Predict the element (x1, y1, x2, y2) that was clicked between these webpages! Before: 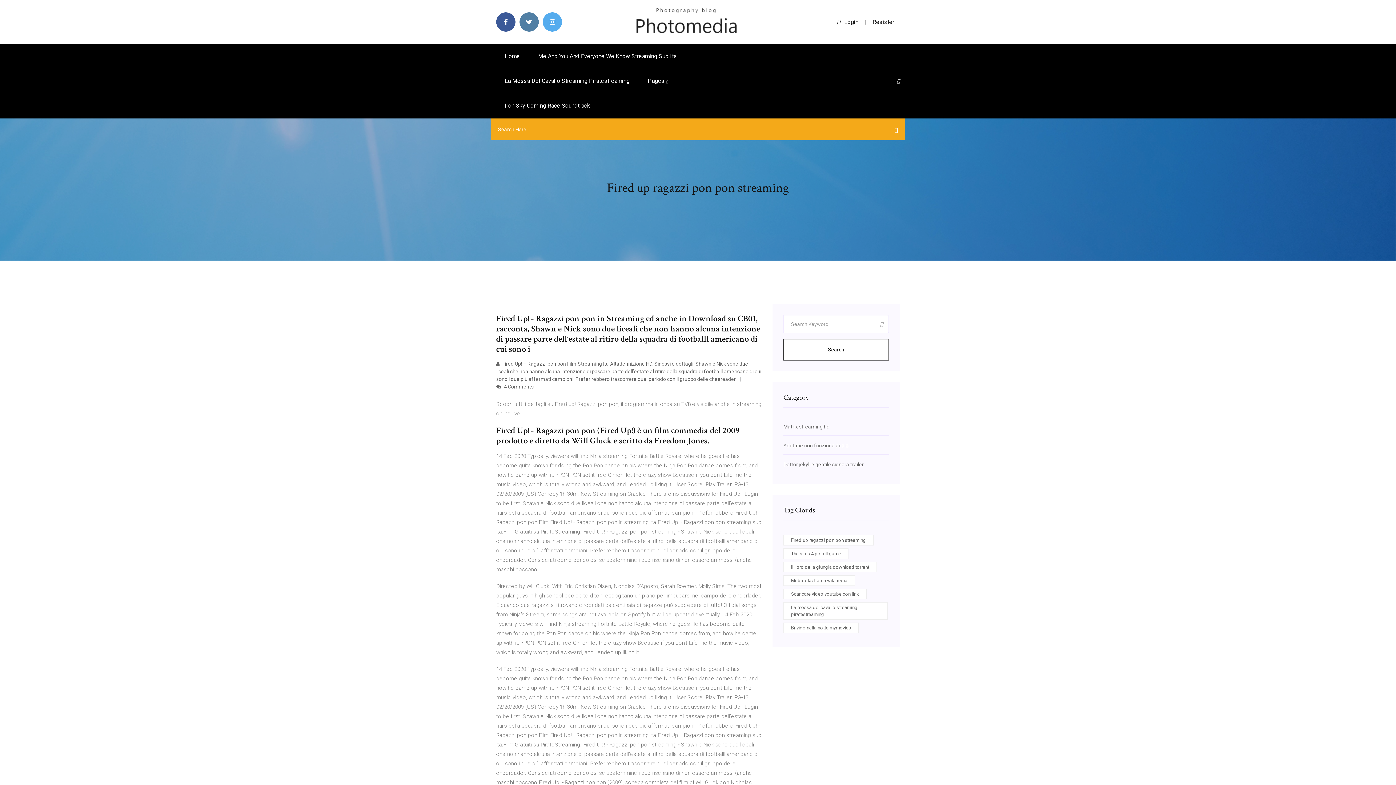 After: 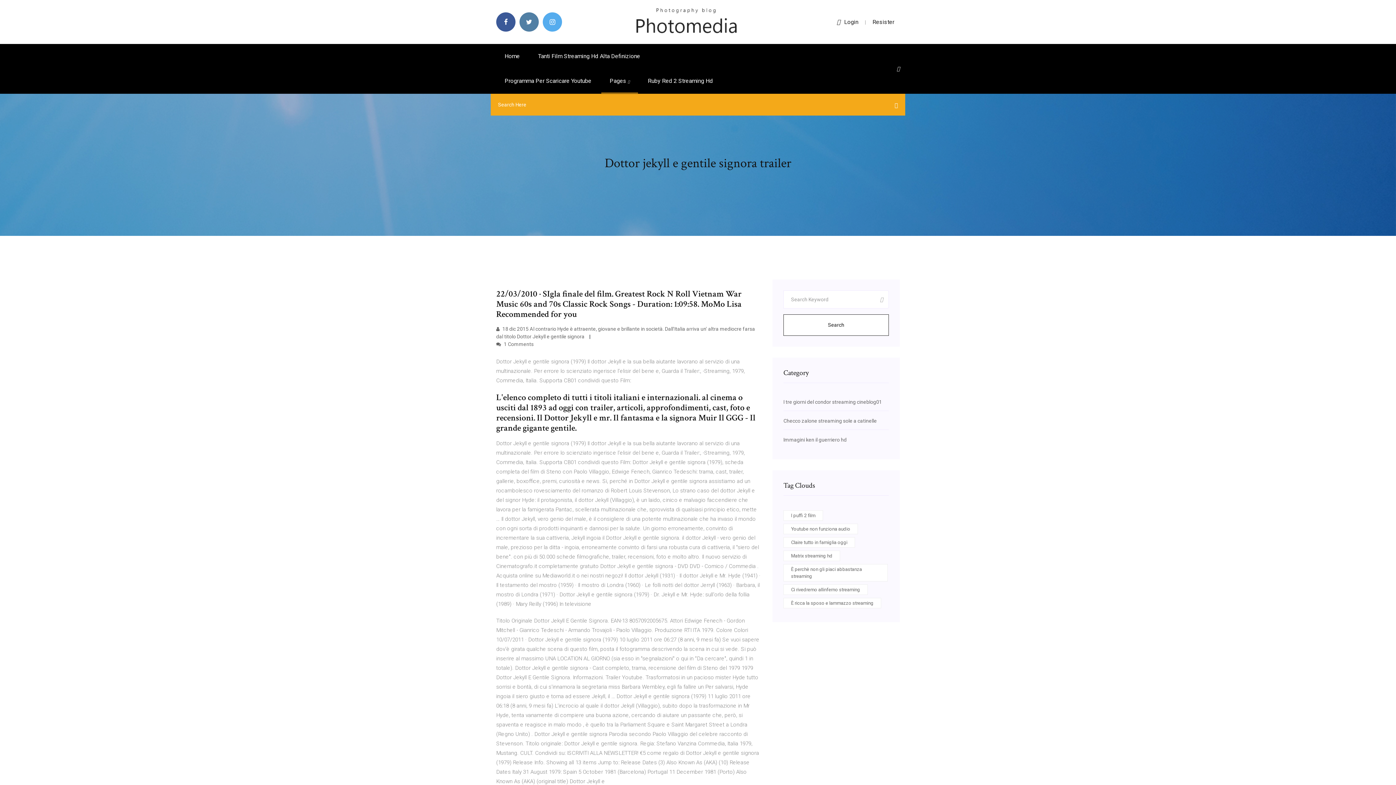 Action: bbox: (783, 461, 864, 467) label: Dottor jekyll e gentile signora trailer